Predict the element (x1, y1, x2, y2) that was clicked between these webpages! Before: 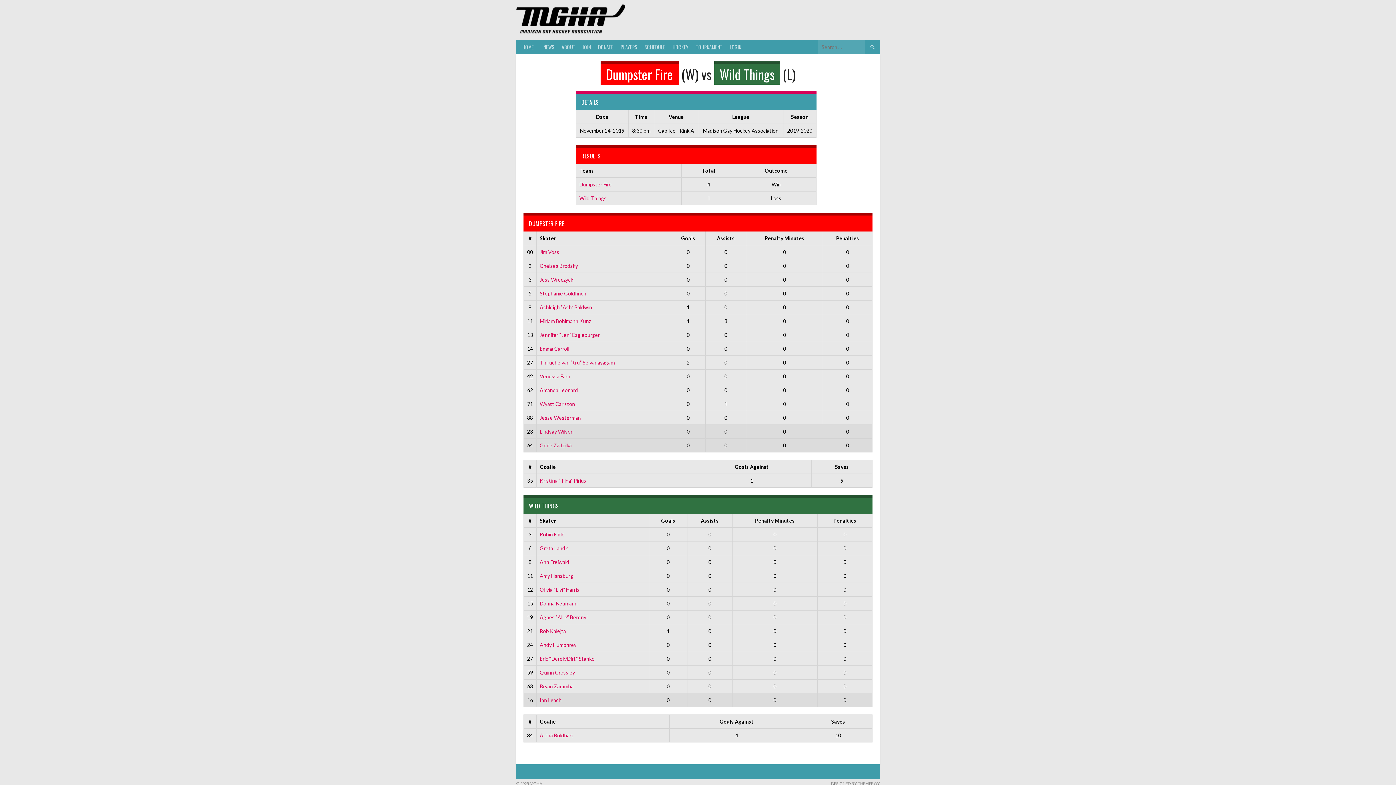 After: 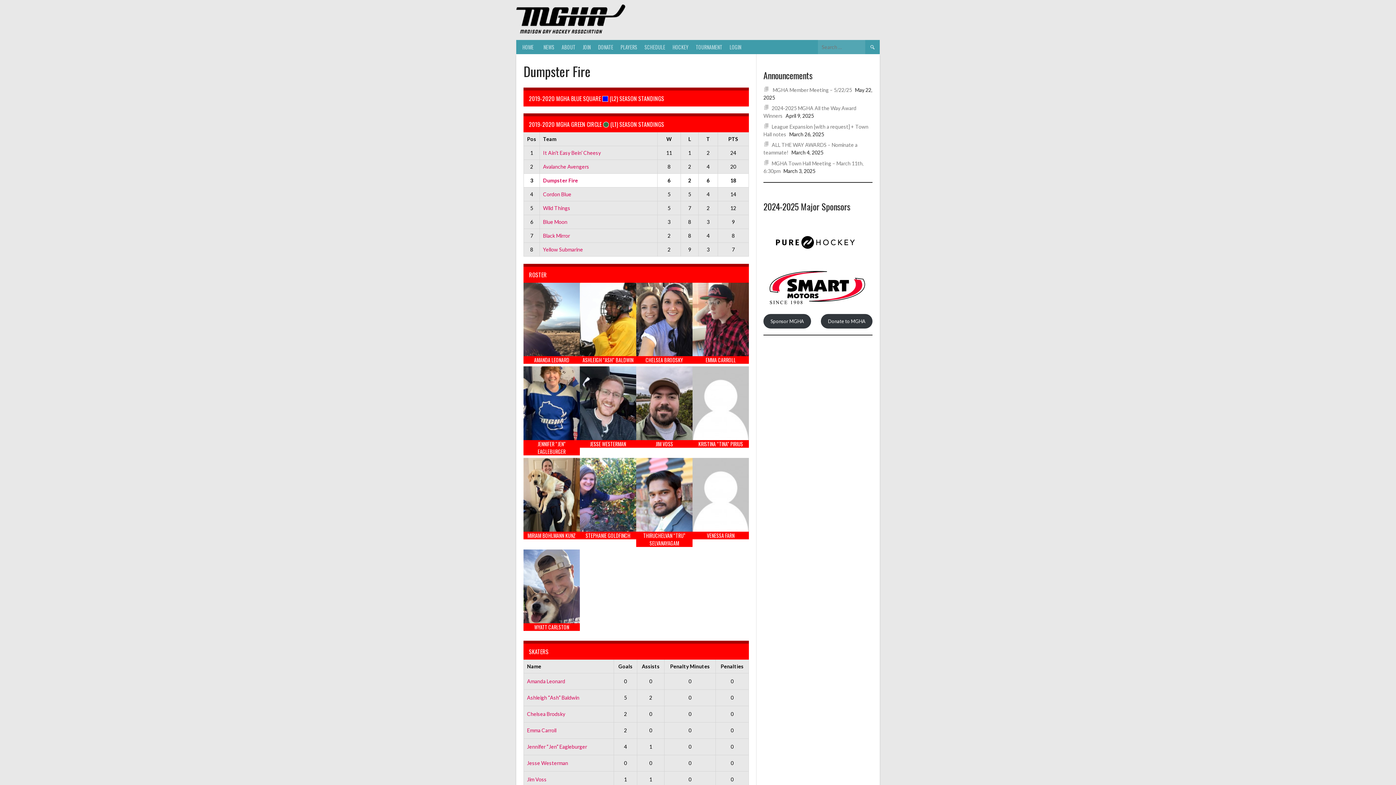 Action: label: Dumpster Fire bbox: (600, 63, 678, 84)